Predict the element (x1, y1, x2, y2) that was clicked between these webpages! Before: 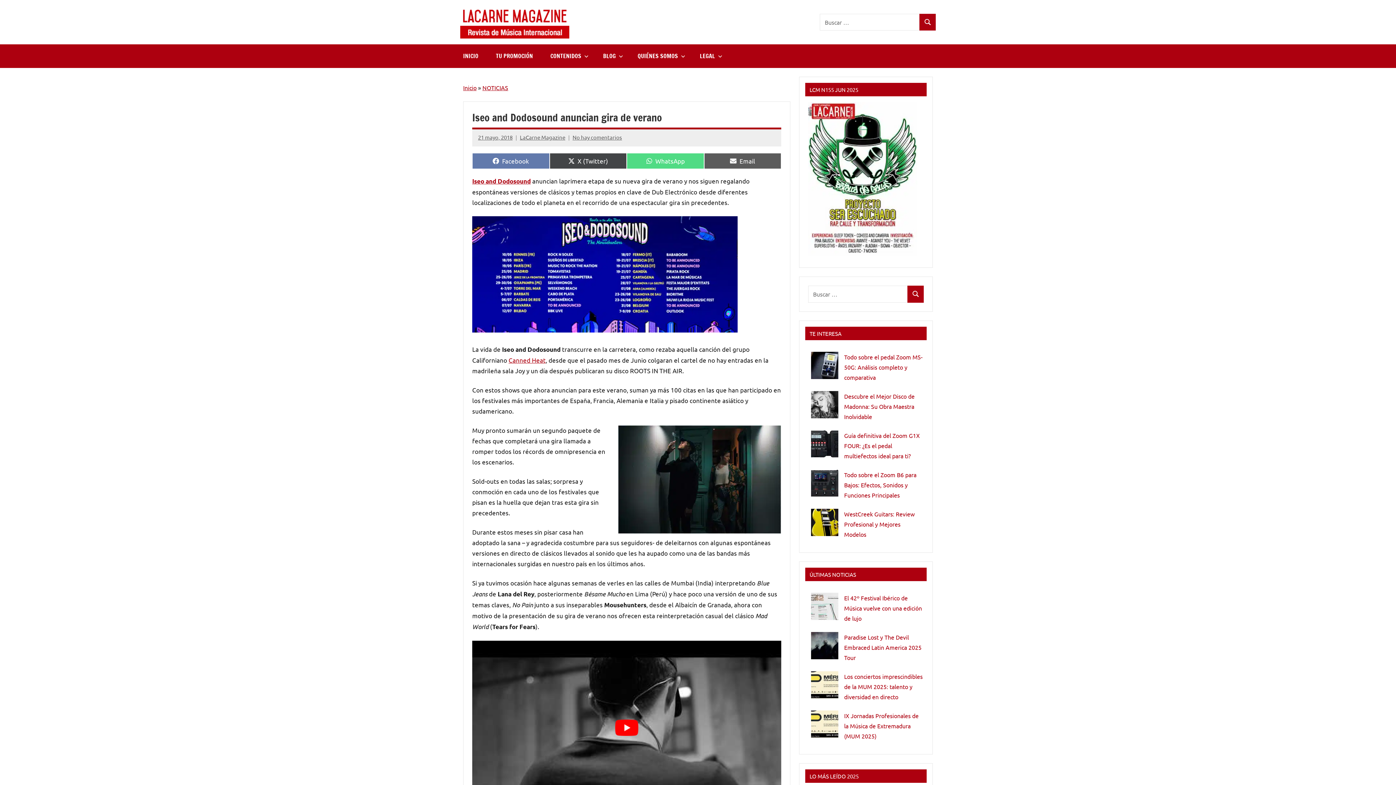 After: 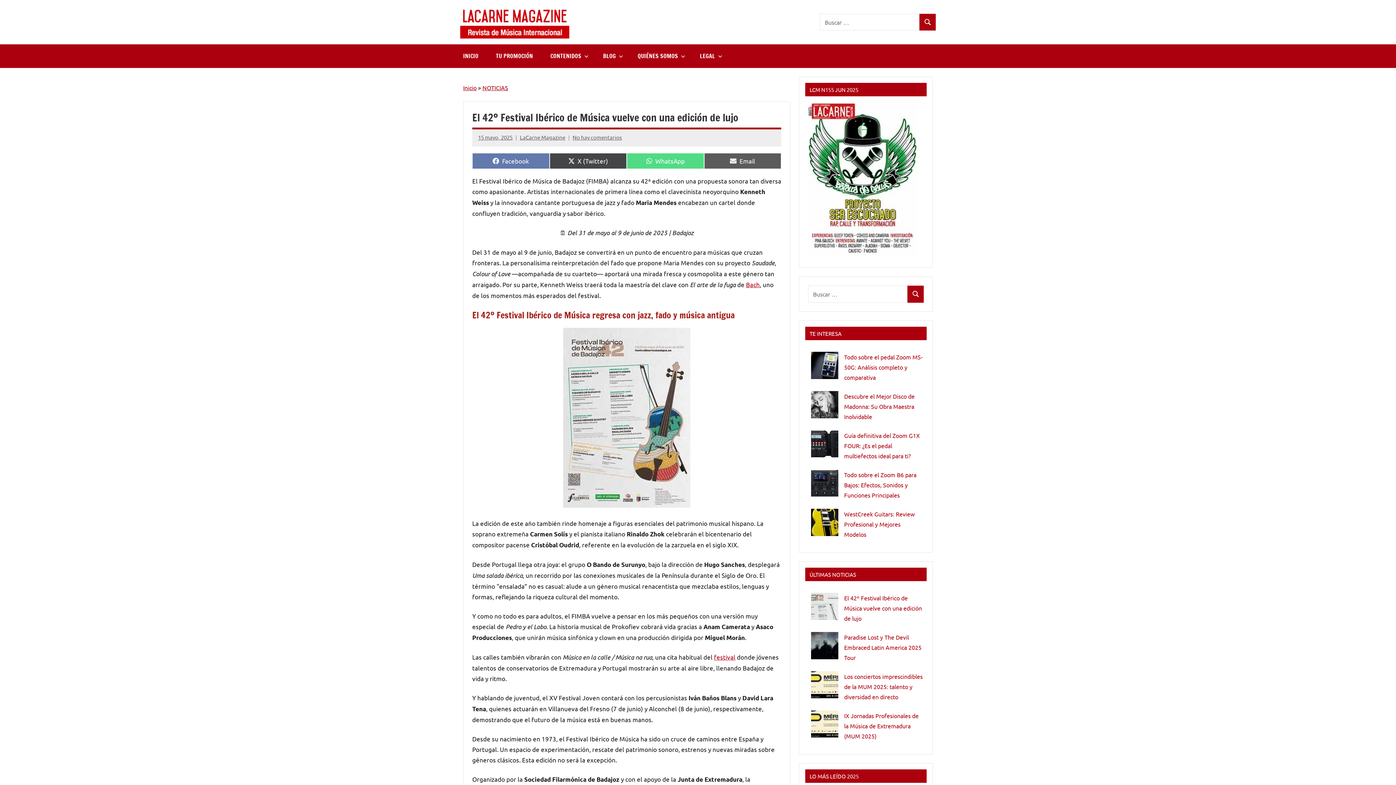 Action: label: El 42º Festival Ibérico de Música vuelve con una edición de lujo bbox: (844, 594, 922, 622)